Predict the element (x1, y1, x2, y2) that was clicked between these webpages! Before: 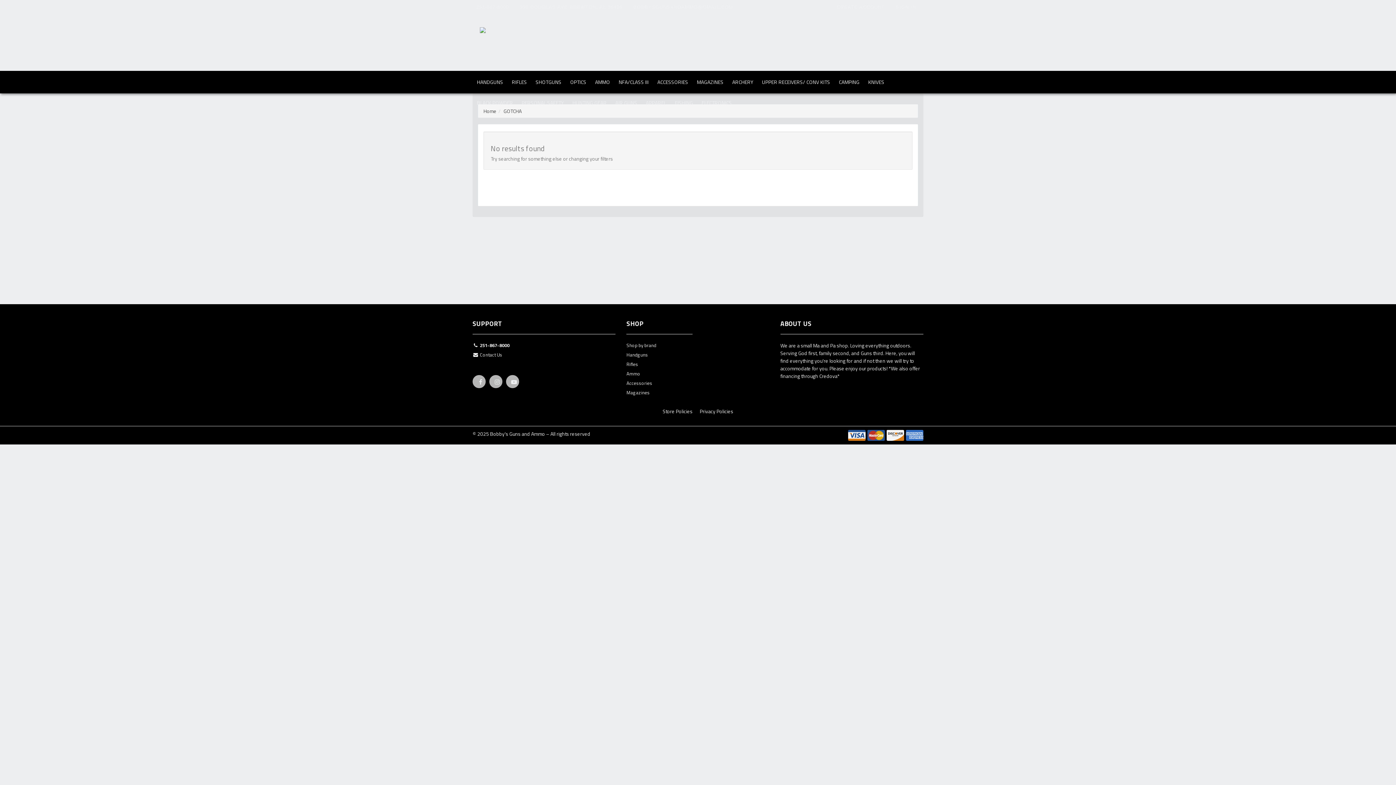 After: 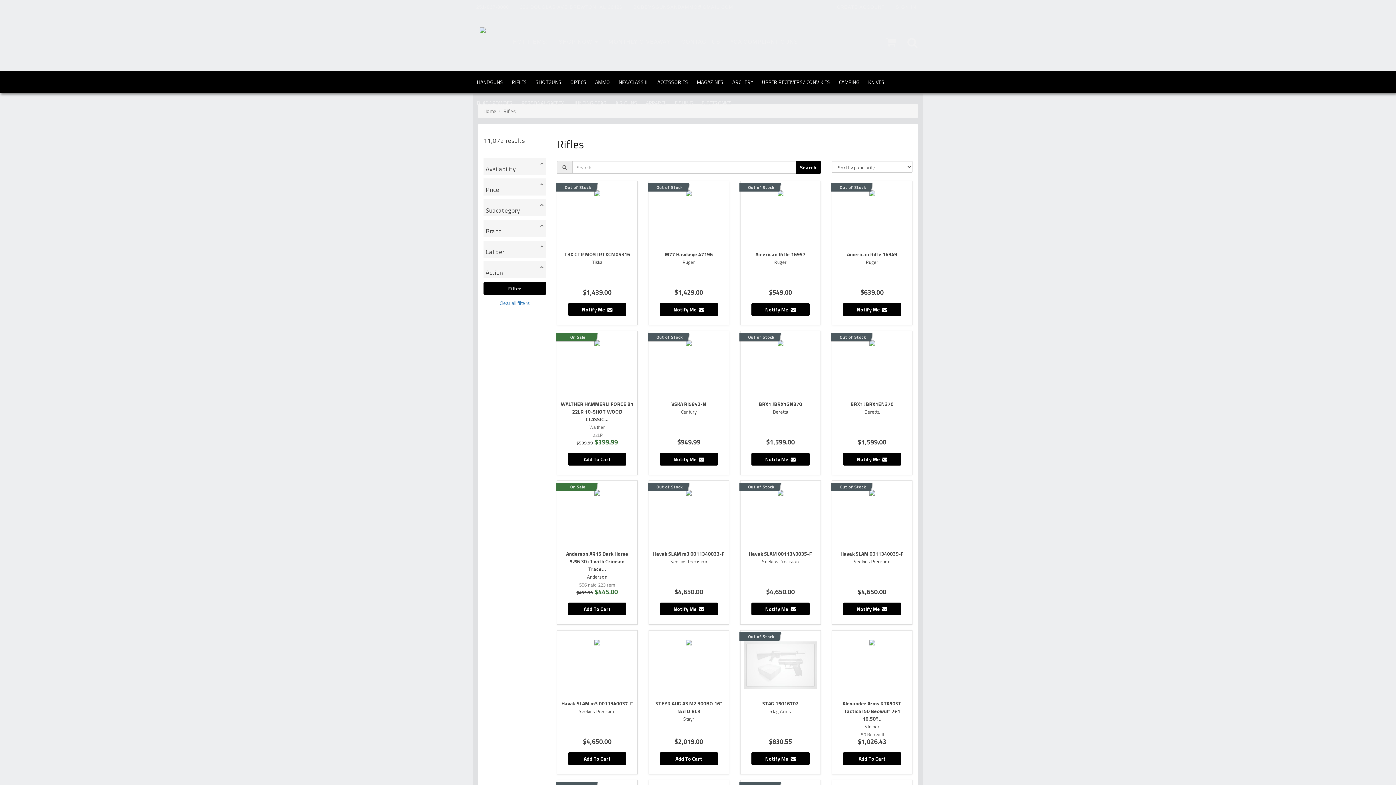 Action: bbox: (507, 71, 531, 92) label: RIFLES